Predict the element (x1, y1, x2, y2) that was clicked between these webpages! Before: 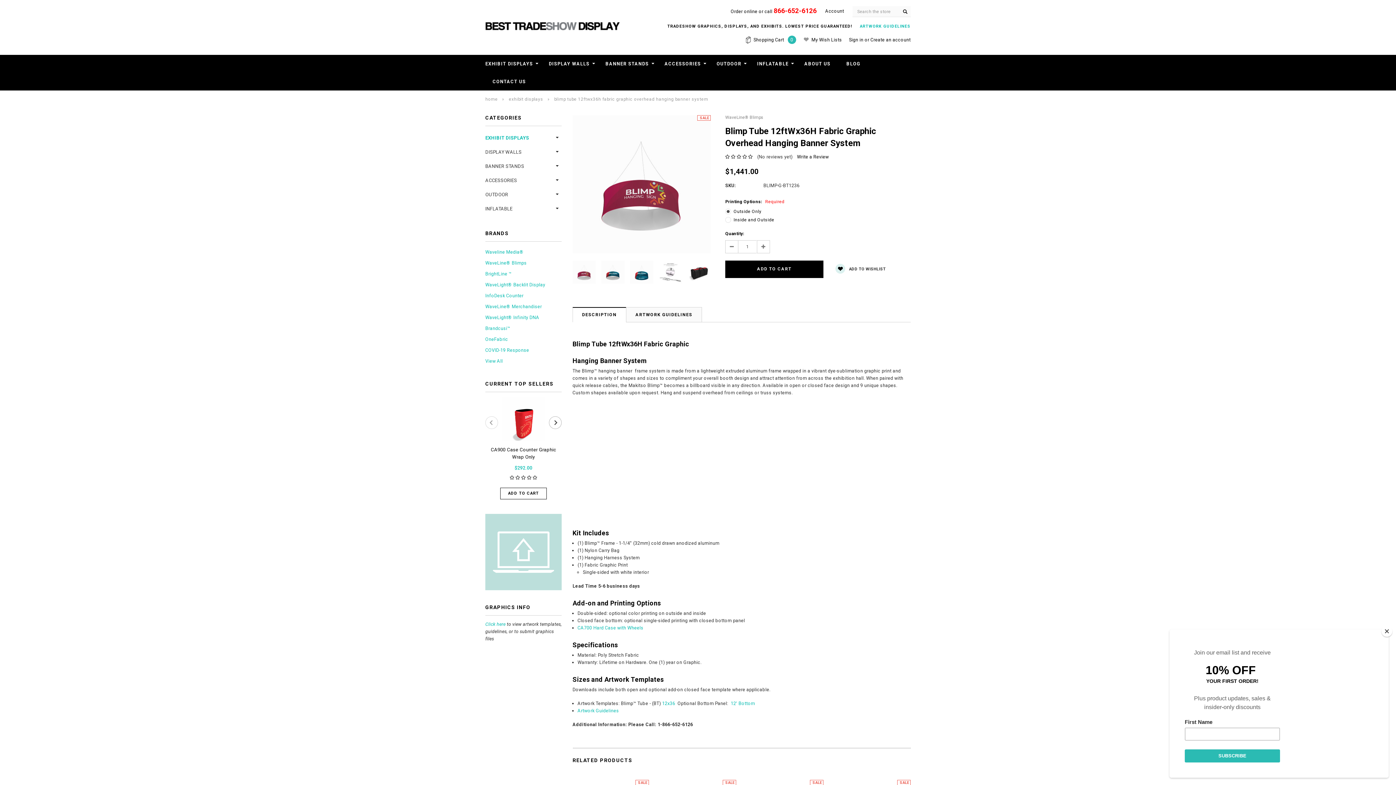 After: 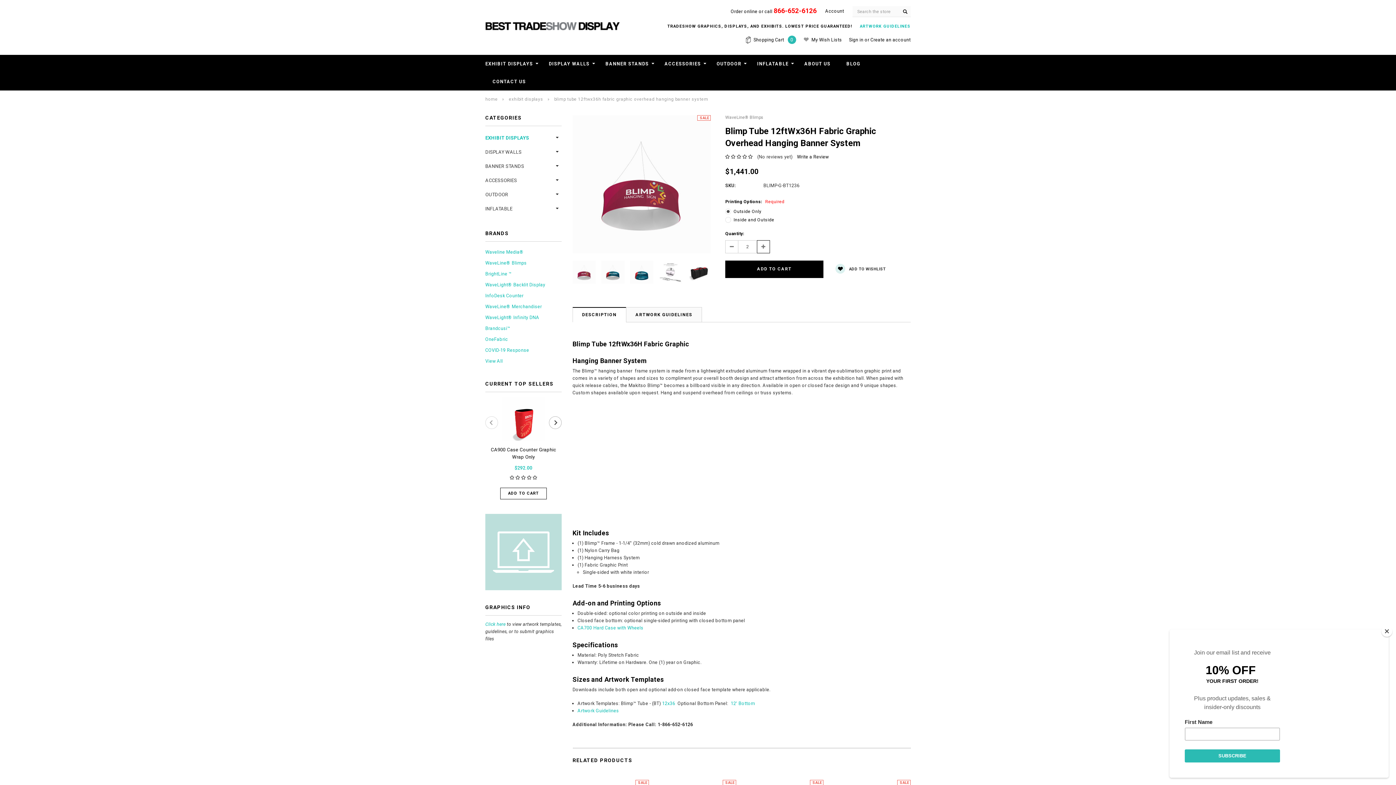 Action: bbox: (757, 240, 770, 253) label: Increase Quantity: